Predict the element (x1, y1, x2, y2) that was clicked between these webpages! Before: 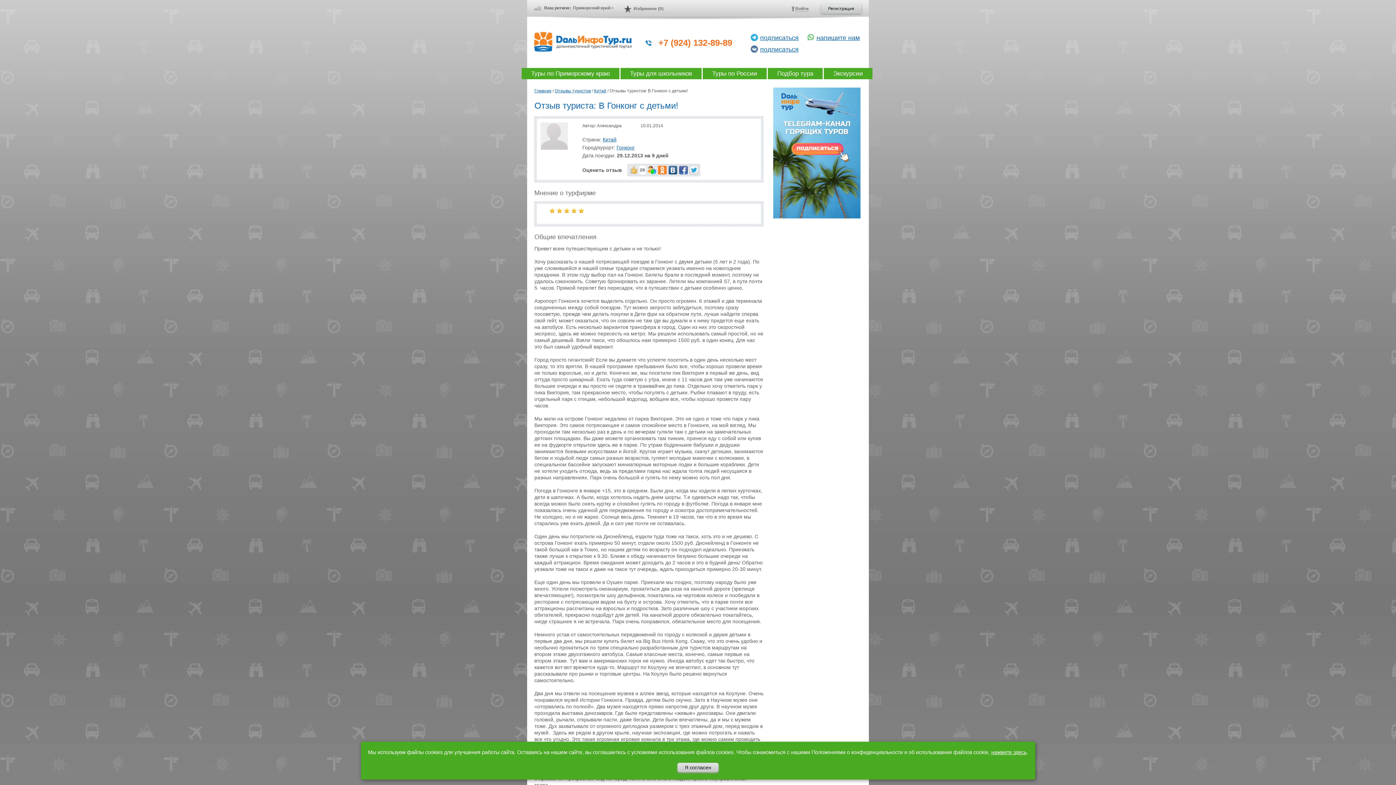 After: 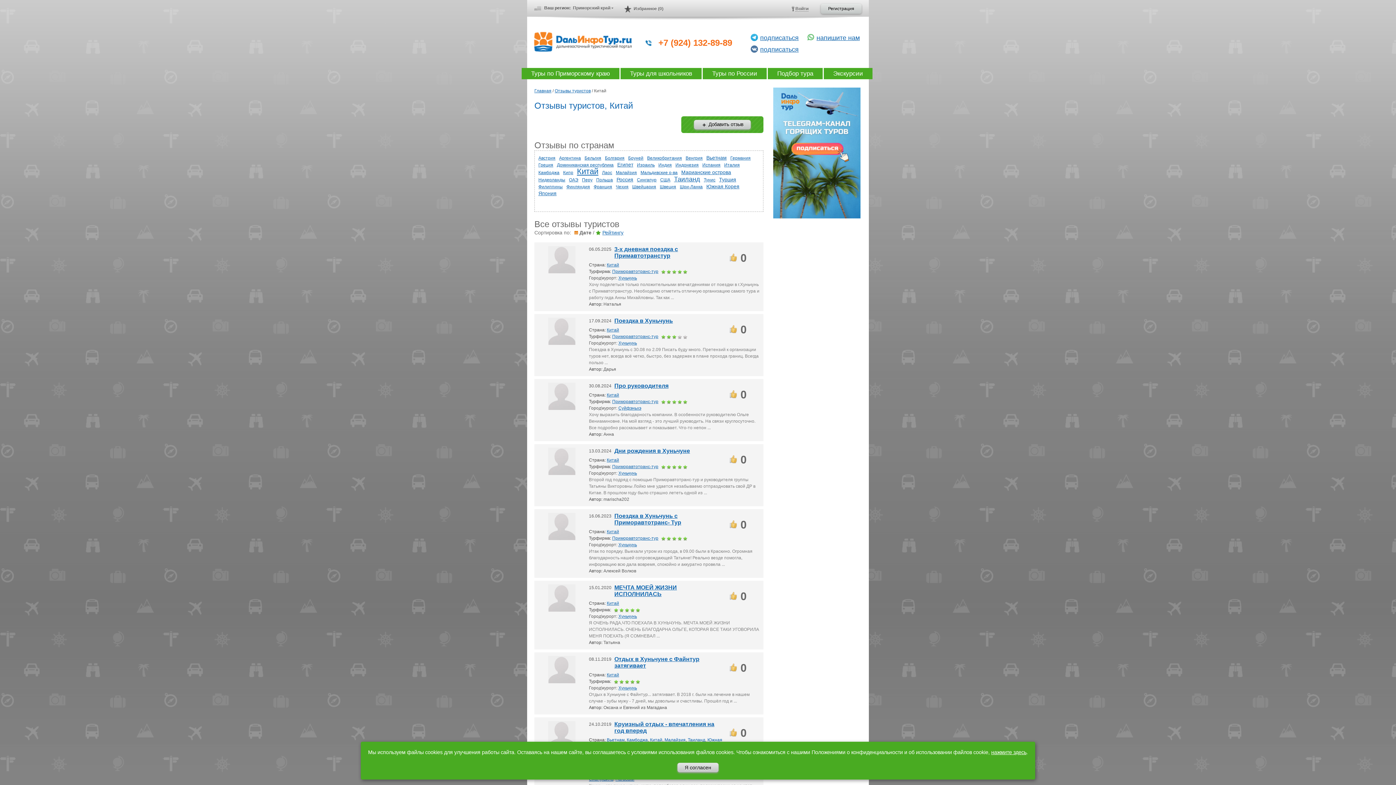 Action: label: Китай bbox: (594, 88, 606, 93)